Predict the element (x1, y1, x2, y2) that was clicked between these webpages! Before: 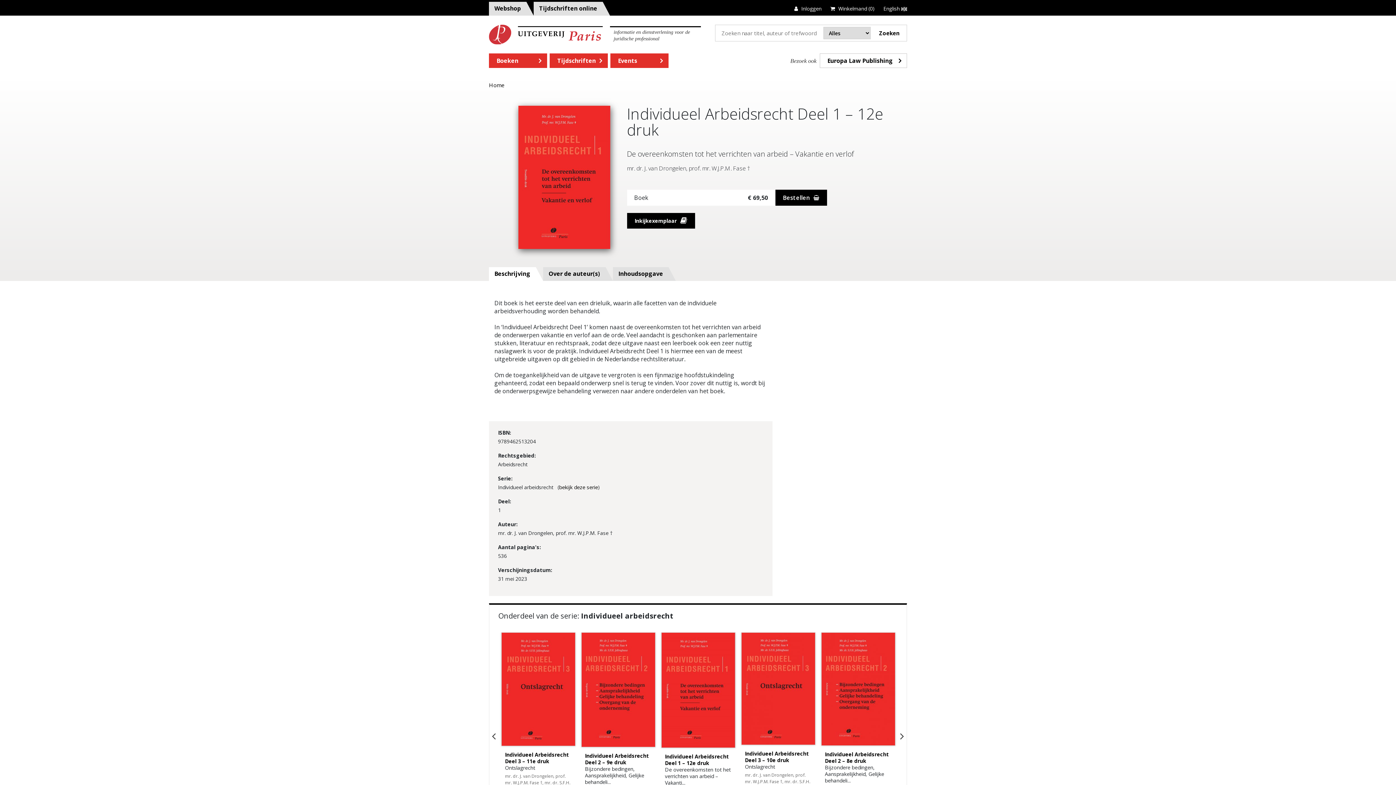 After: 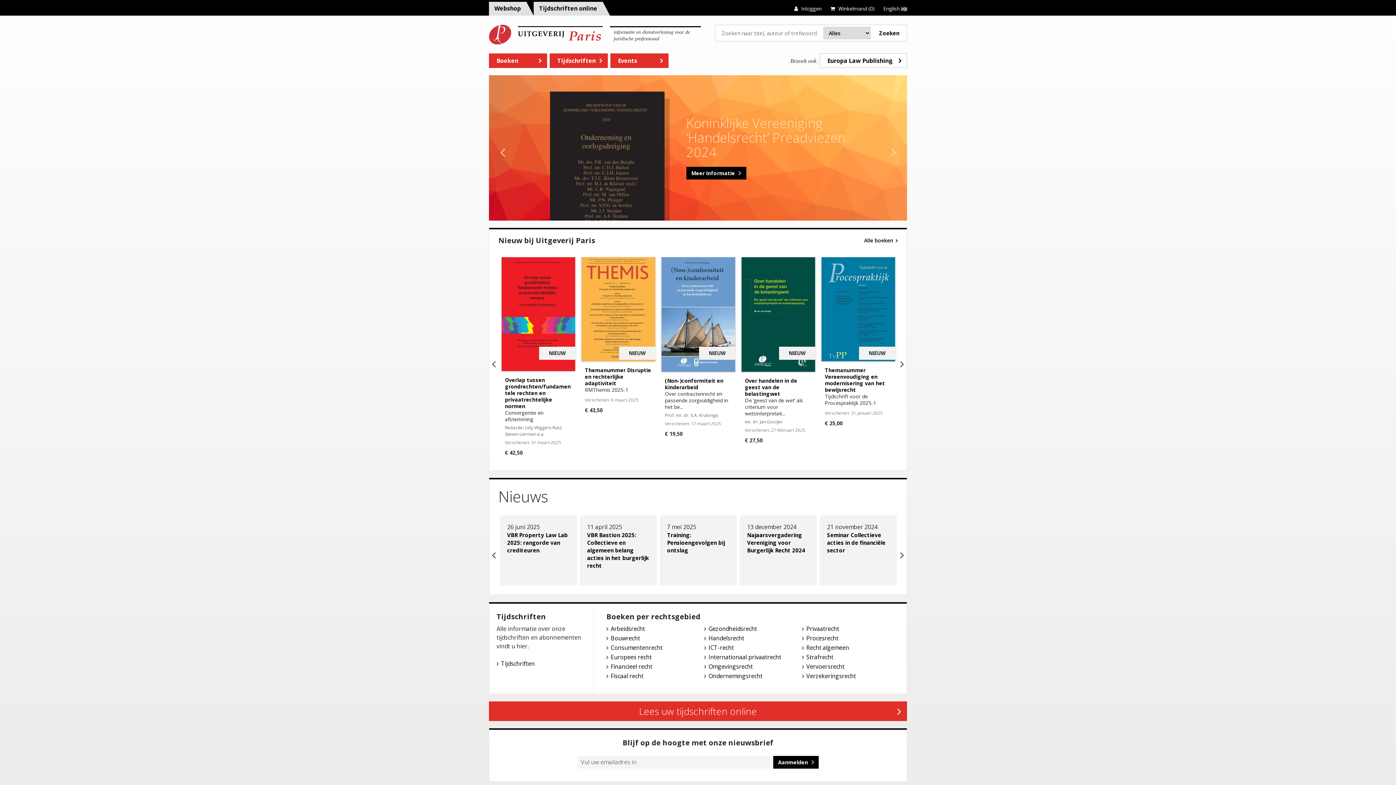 Action: label: Webshop bbox: (489, 1, 526, 15)